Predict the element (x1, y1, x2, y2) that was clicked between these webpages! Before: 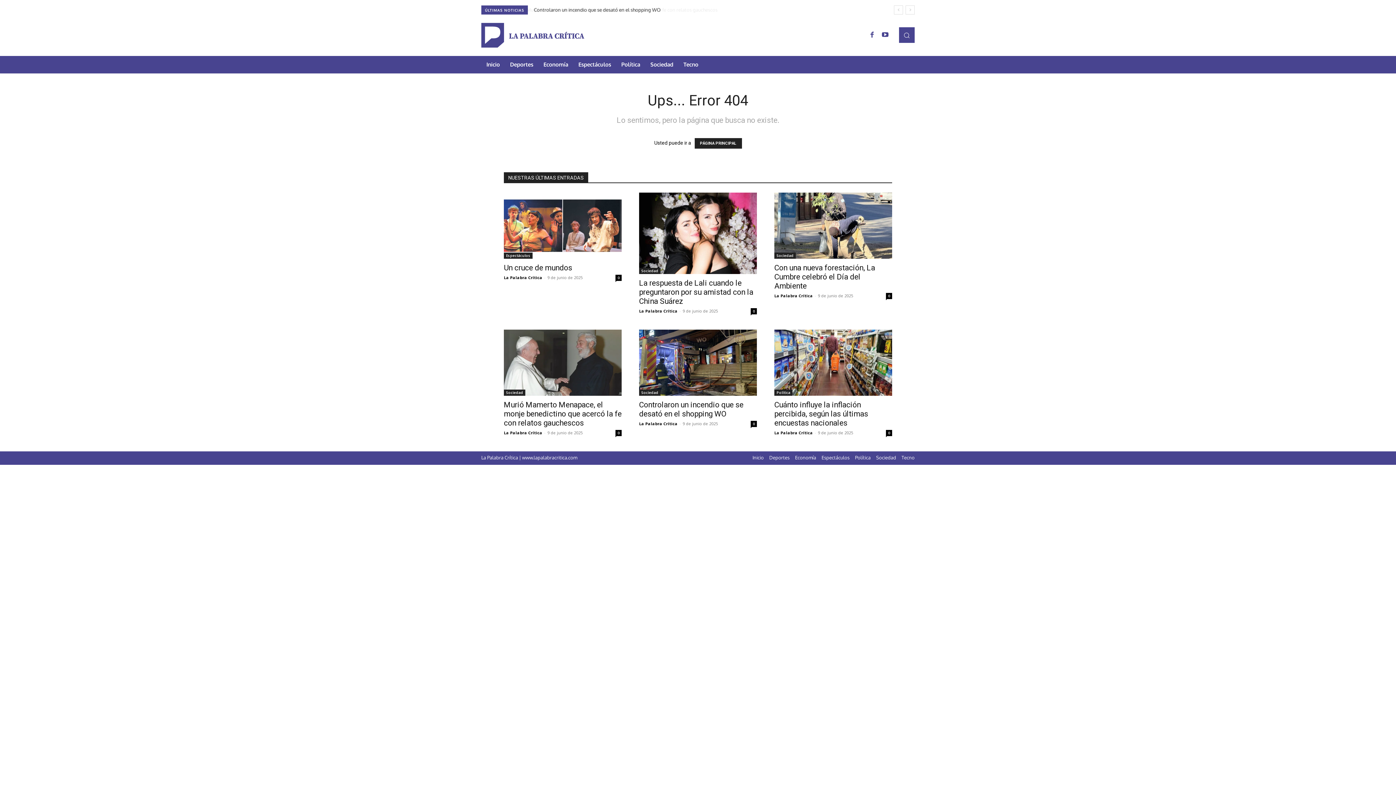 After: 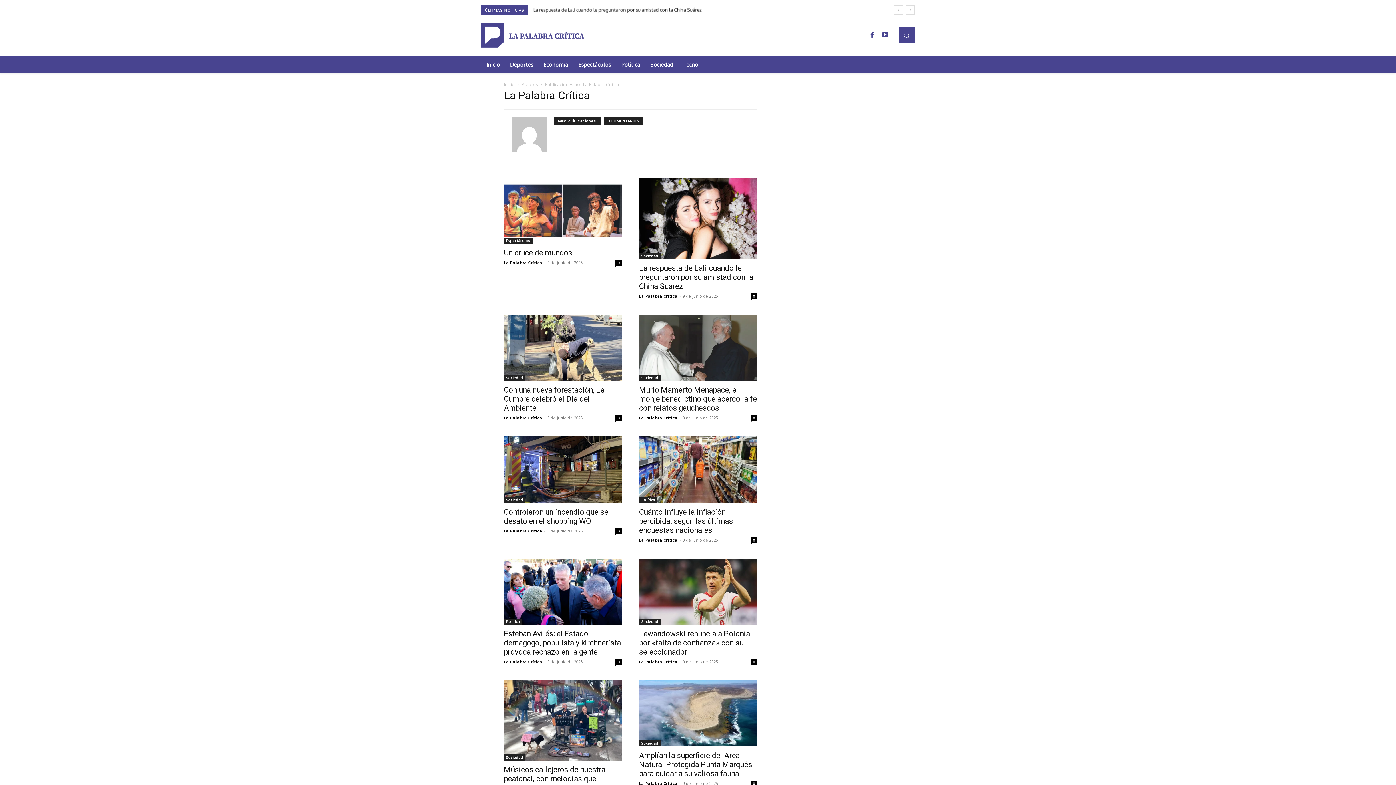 Action: bbox: (504, 430, 542, 435) label: La Palabra Crítica